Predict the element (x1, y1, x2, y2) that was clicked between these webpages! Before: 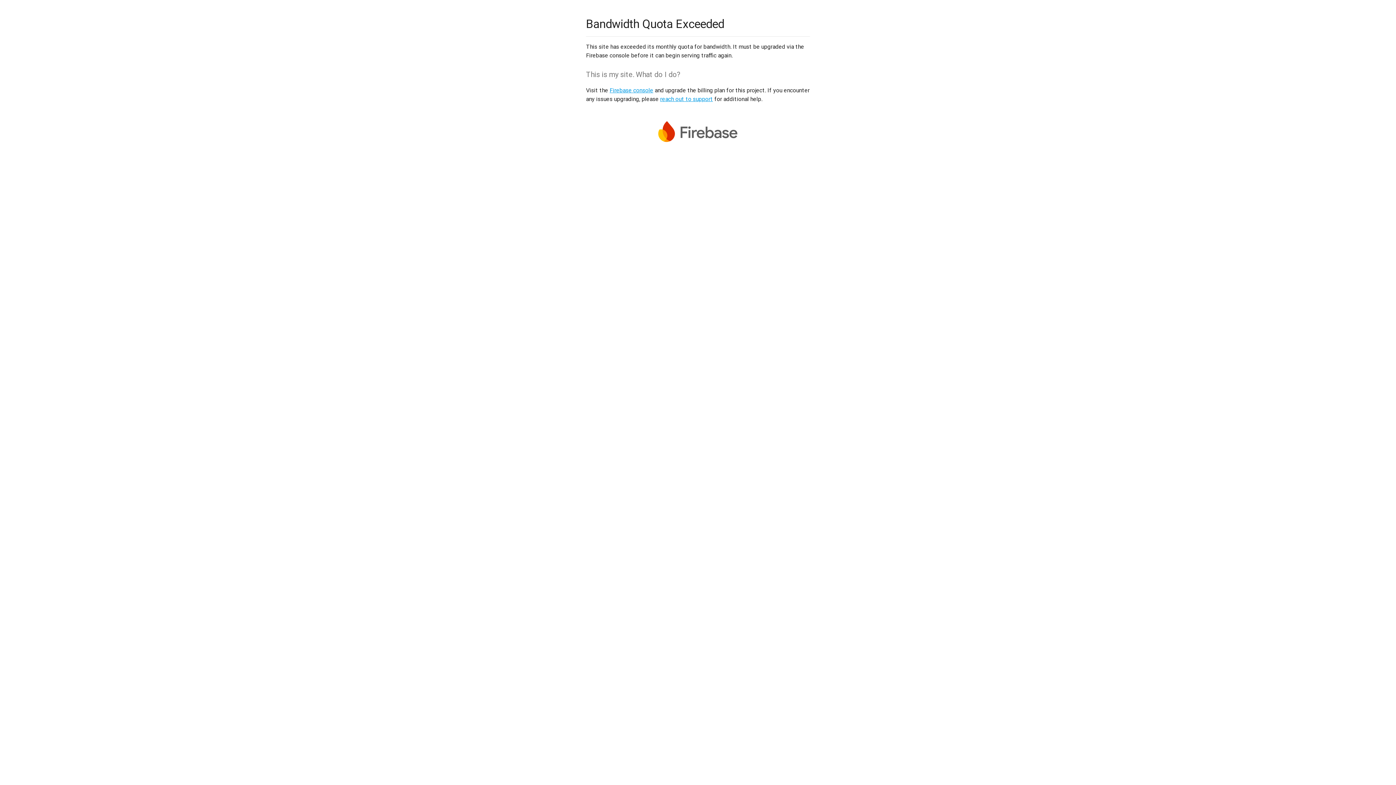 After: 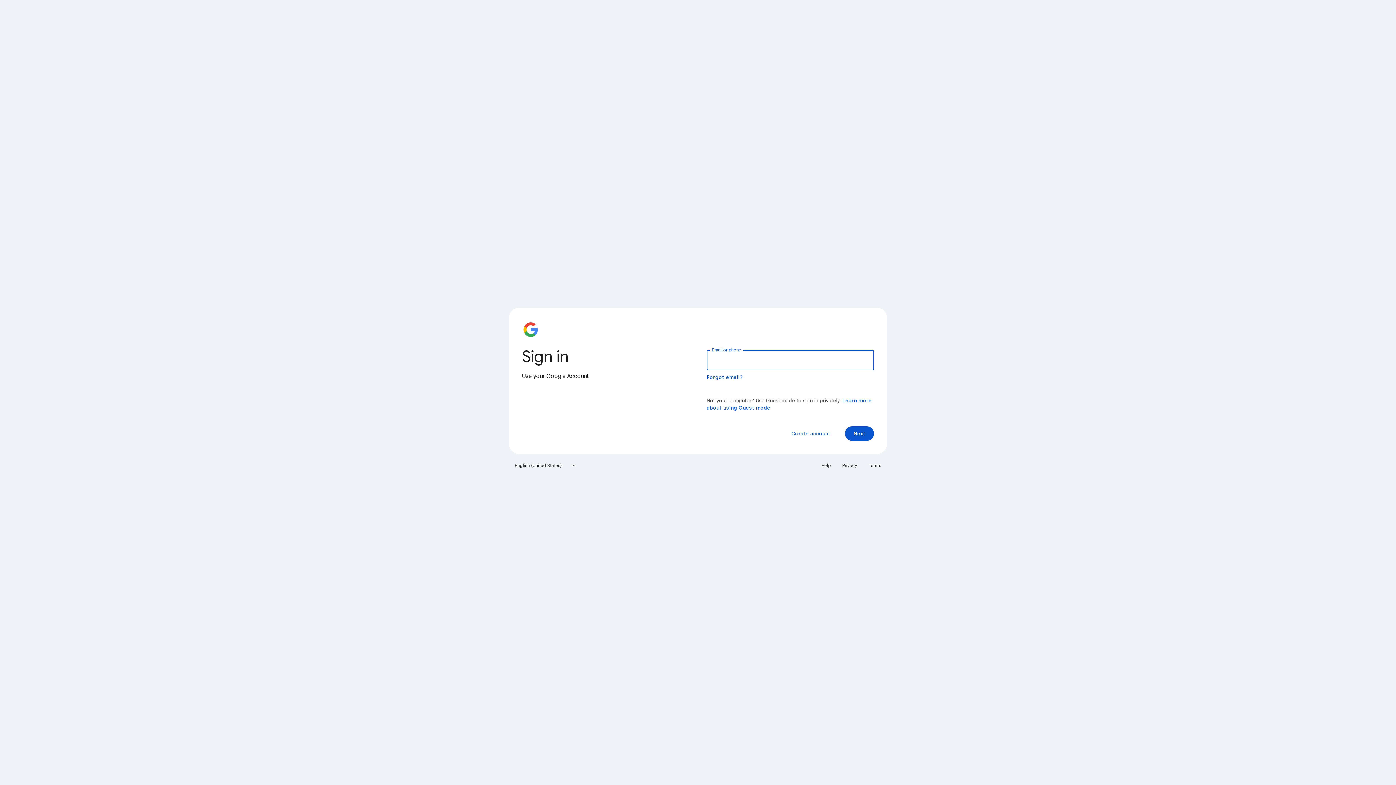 Action: bbox: (609, 86, 653, 93) label: Firebase console